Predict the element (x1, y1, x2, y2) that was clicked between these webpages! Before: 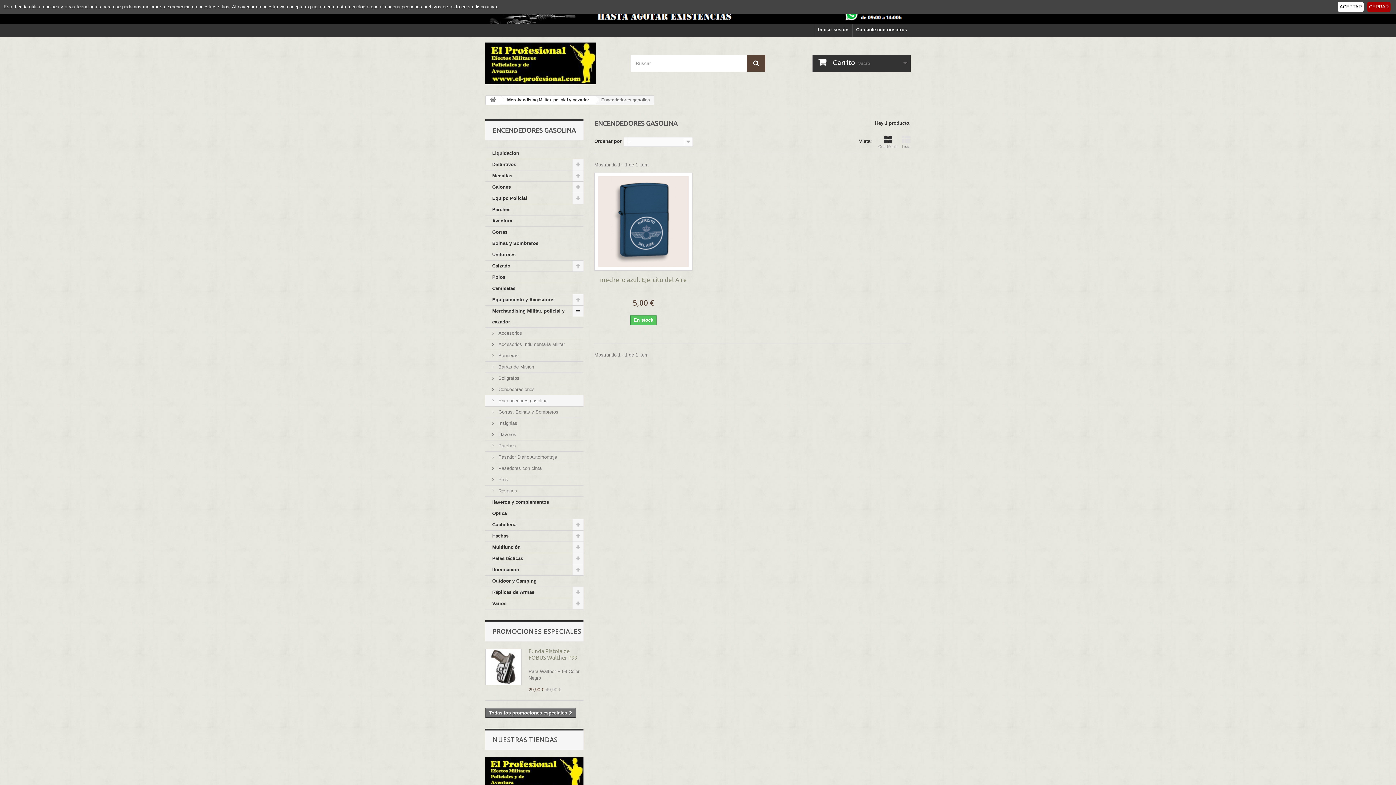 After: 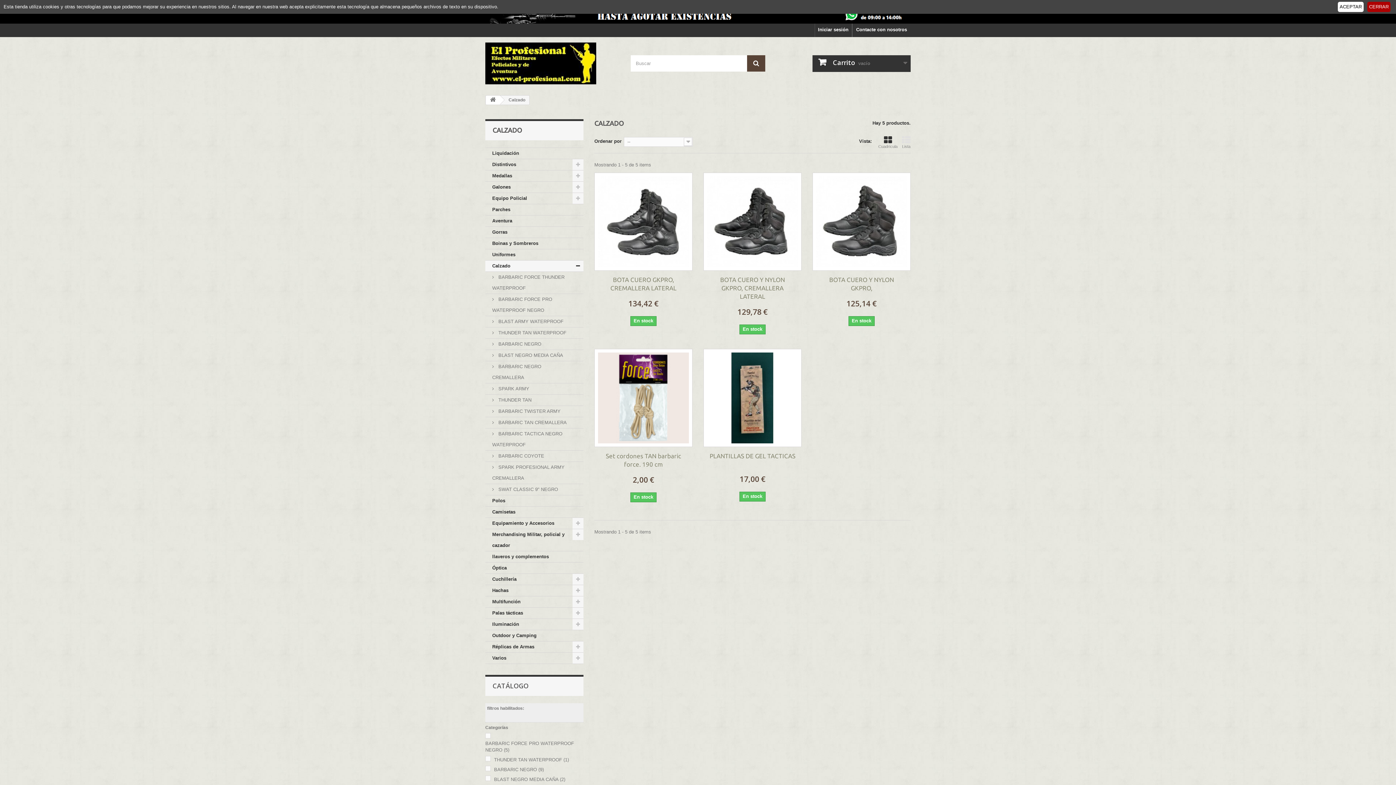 Action: label: Calzado bbox: (485, 260, 583, 272)